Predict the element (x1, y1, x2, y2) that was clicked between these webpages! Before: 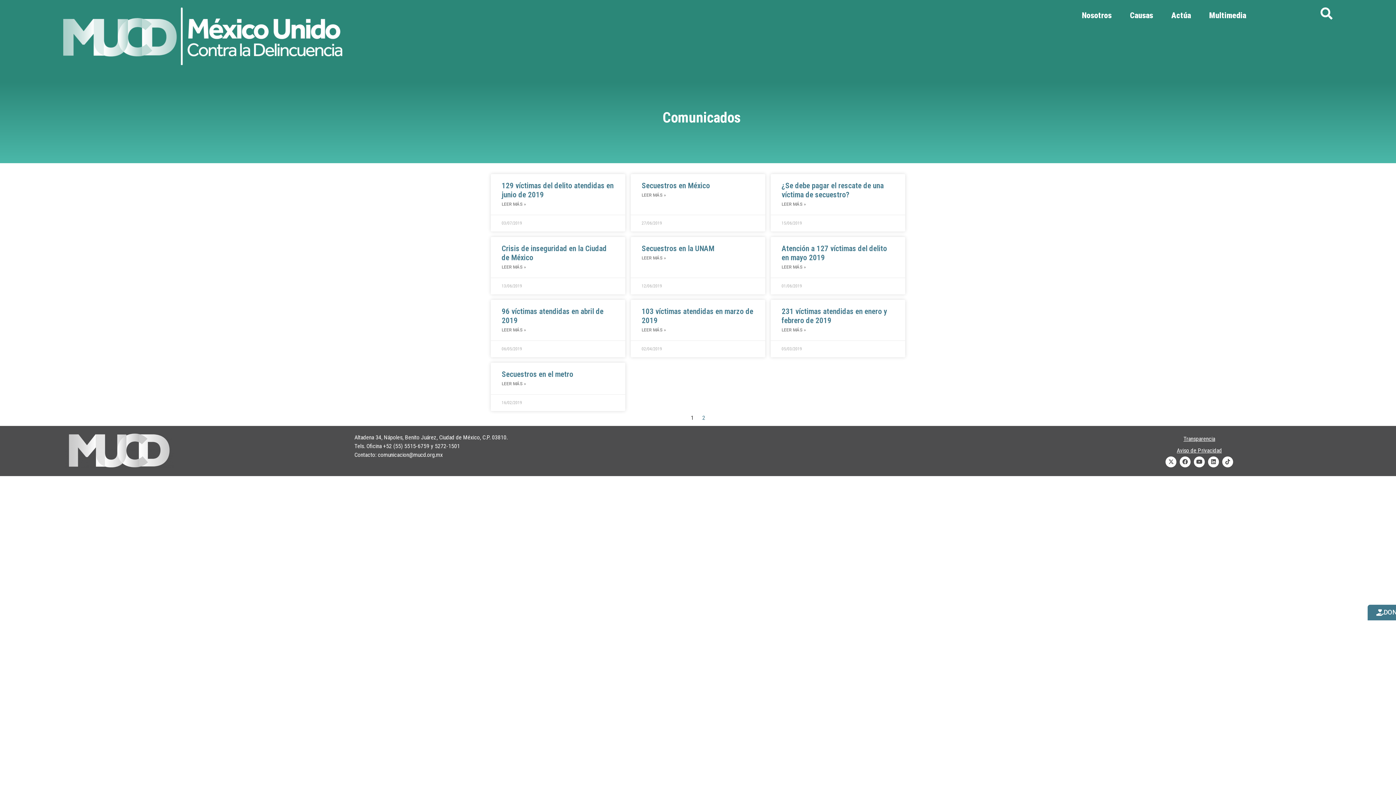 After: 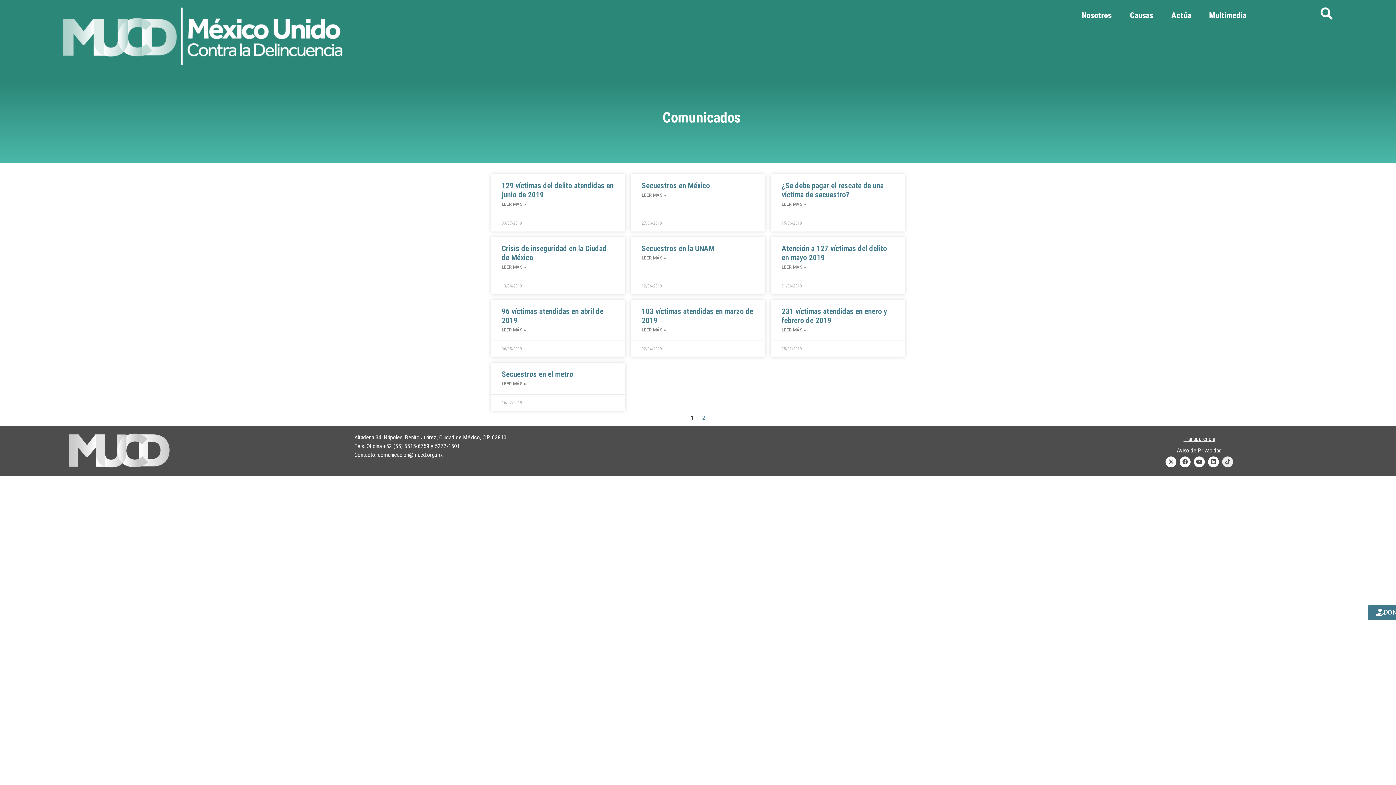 Action: label: Tiktok bbox: (1222, 456, 1233, 467)